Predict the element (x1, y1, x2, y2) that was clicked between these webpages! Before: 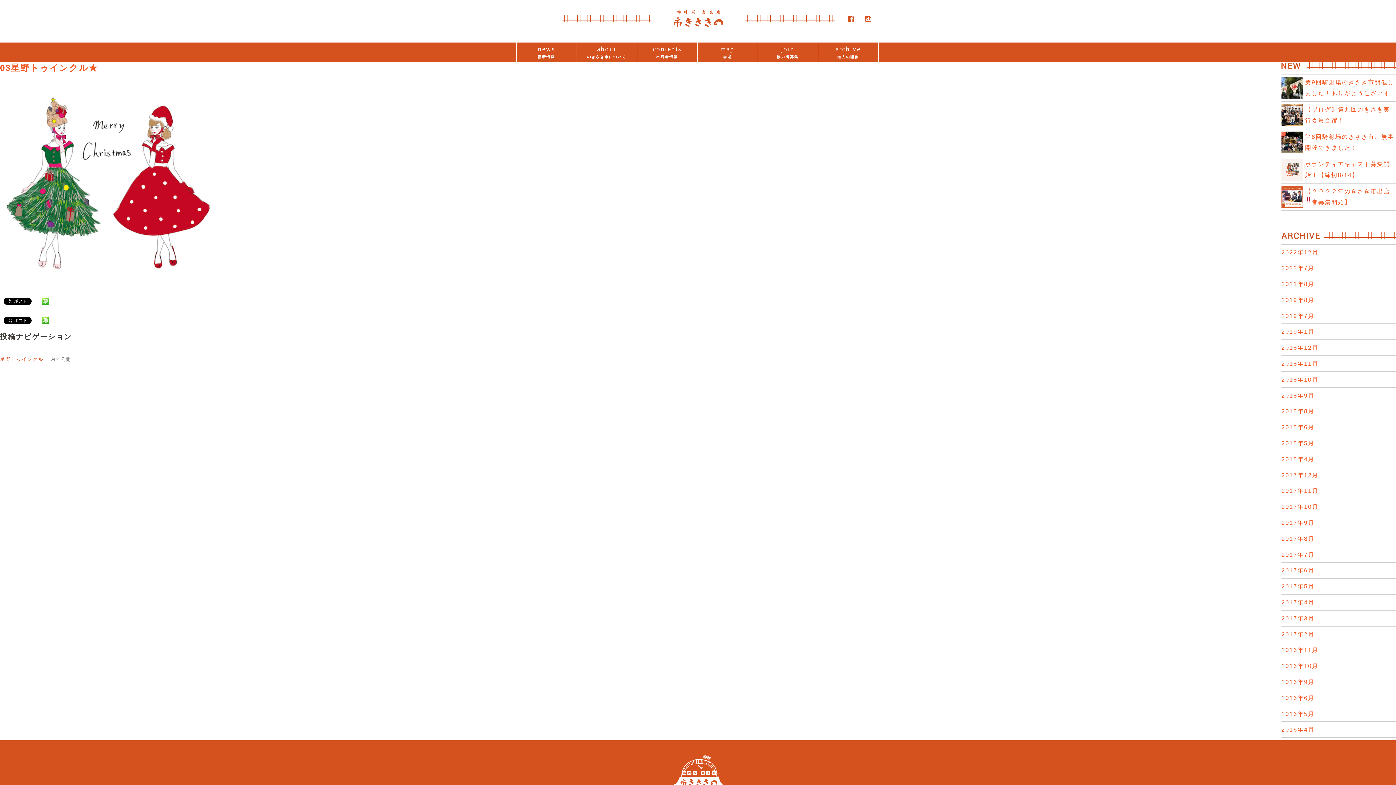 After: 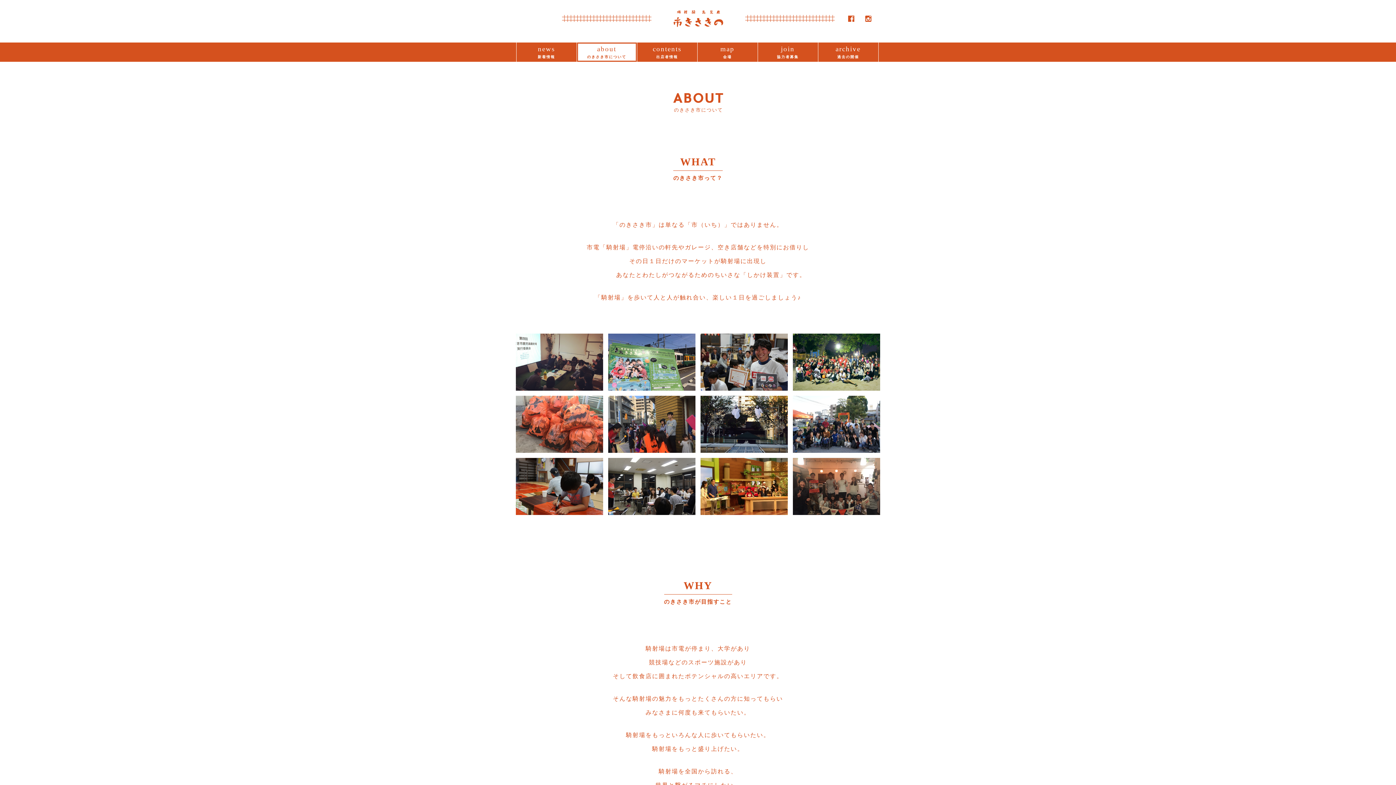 Action: label: about
のきさき市について bbox: (576, 45, 636, 58)